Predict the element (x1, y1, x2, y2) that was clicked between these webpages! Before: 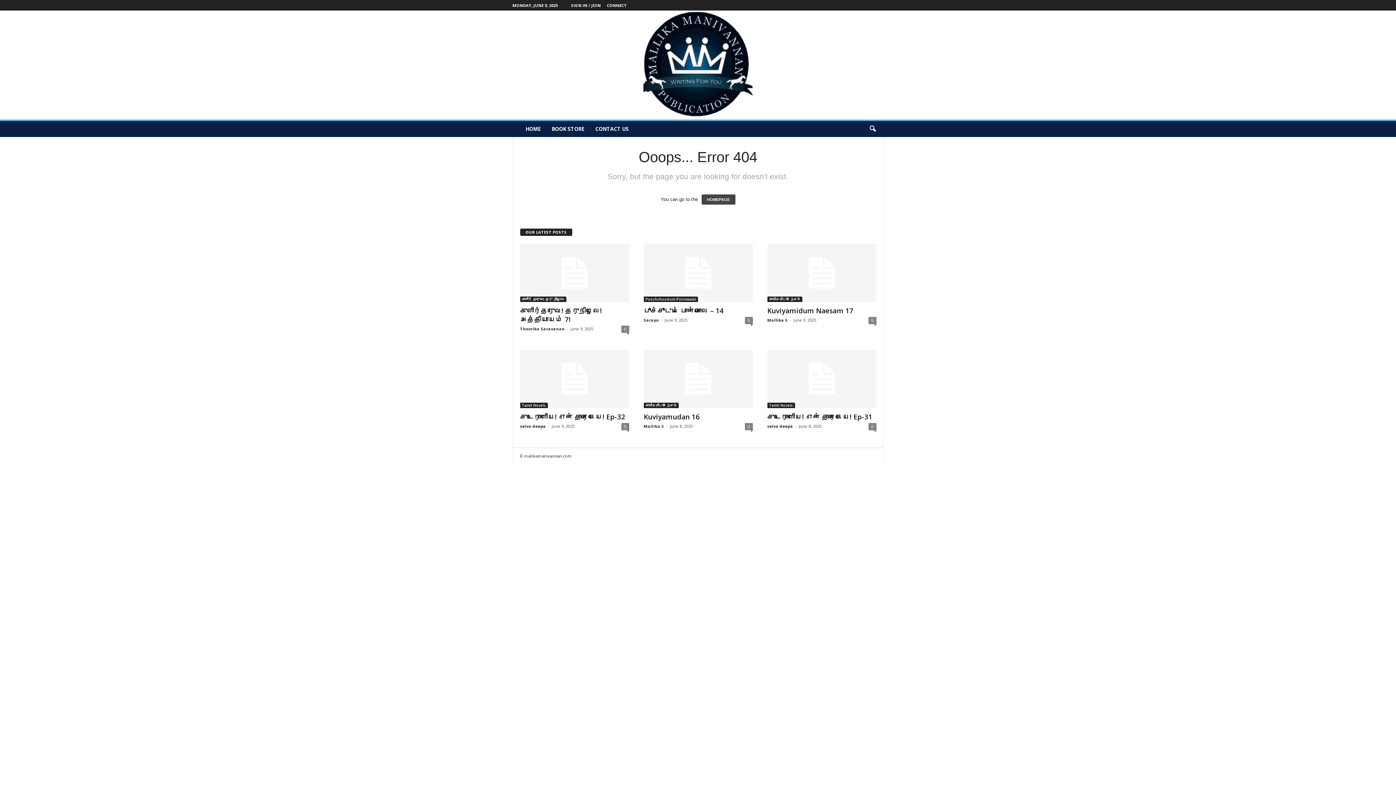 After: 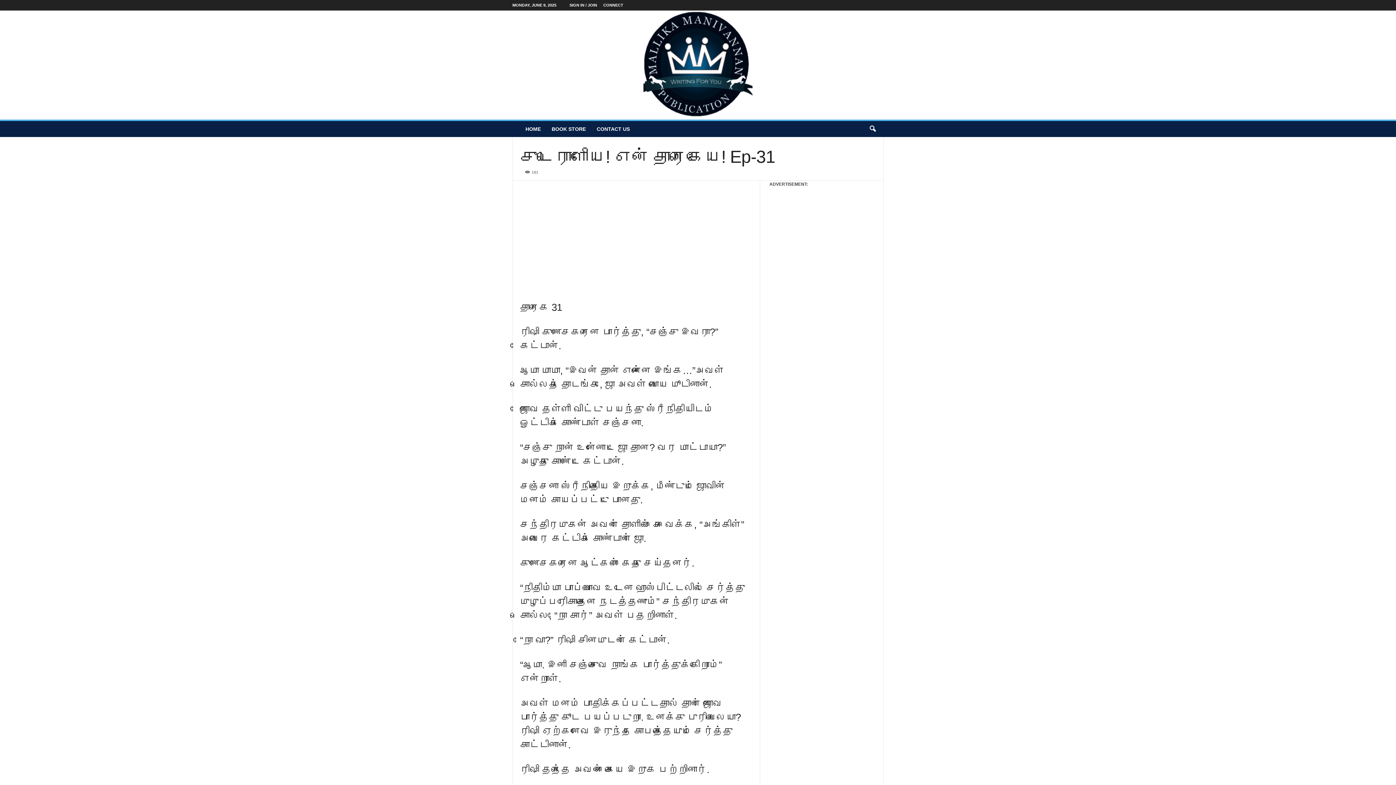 Action: bbox: (767, 350, 876, 408)